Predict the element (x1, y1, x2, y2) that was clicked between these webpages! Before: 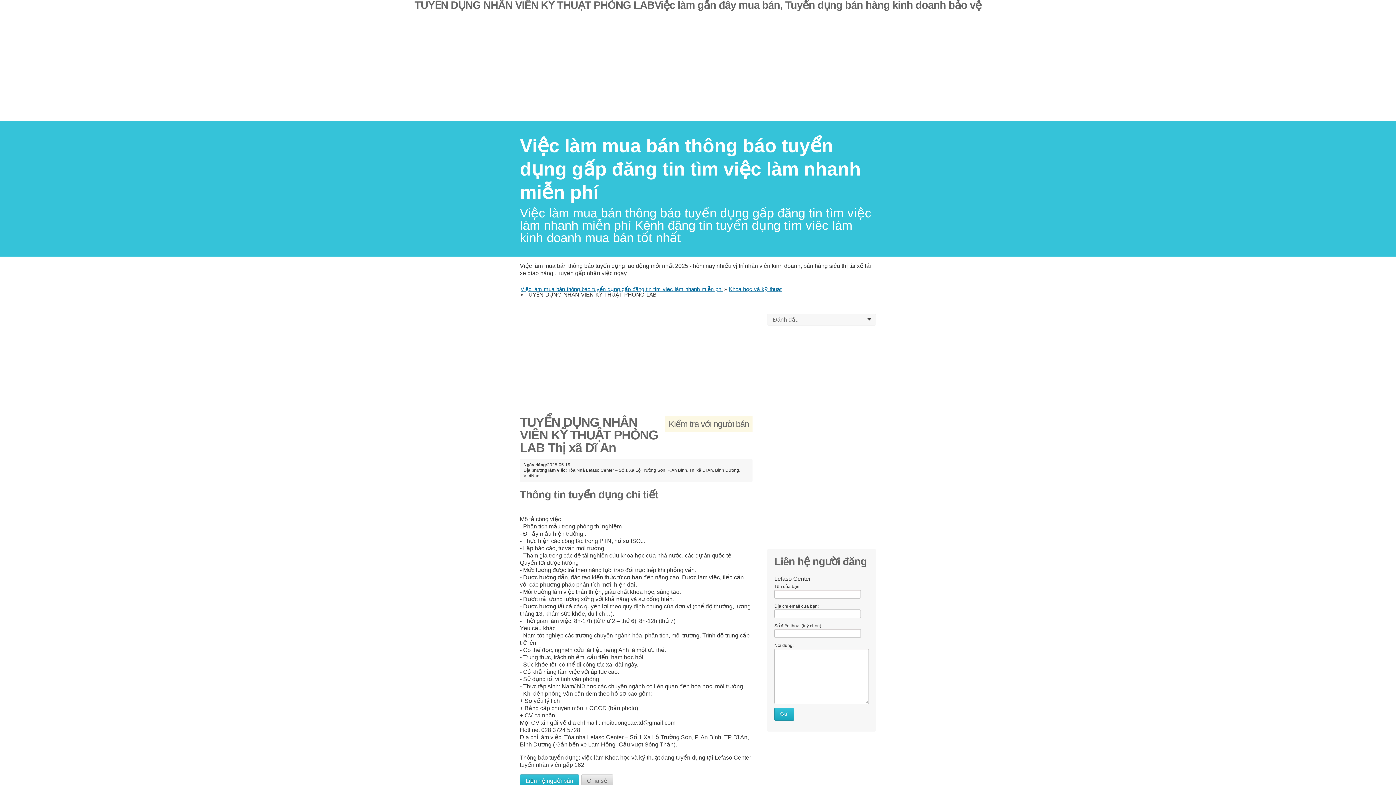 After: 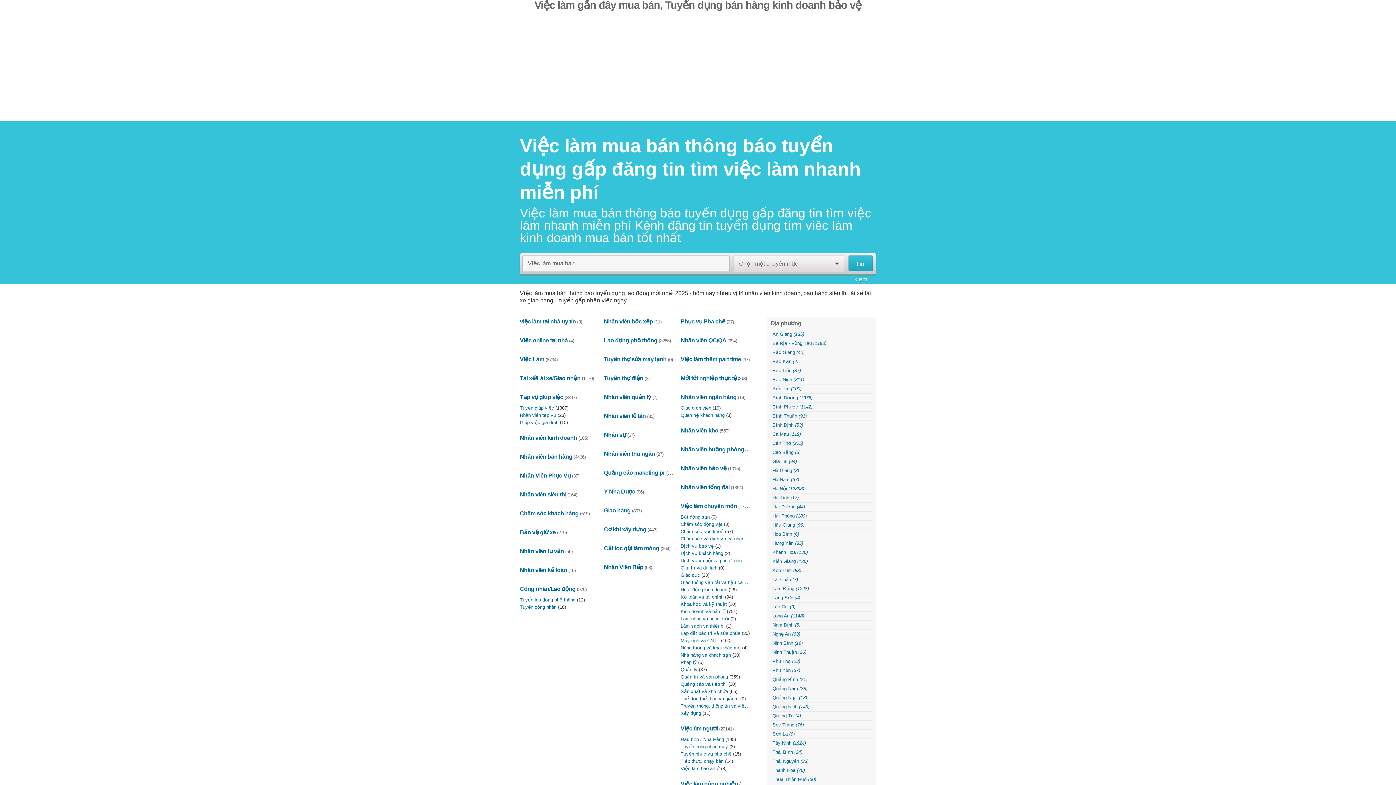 Action: bbox: (520, 135, 861, 202) label: ﻿Việc làm mua bán thông báo tuyển dụng gấp đăng tin tìm việc làm nhanh miễn phí